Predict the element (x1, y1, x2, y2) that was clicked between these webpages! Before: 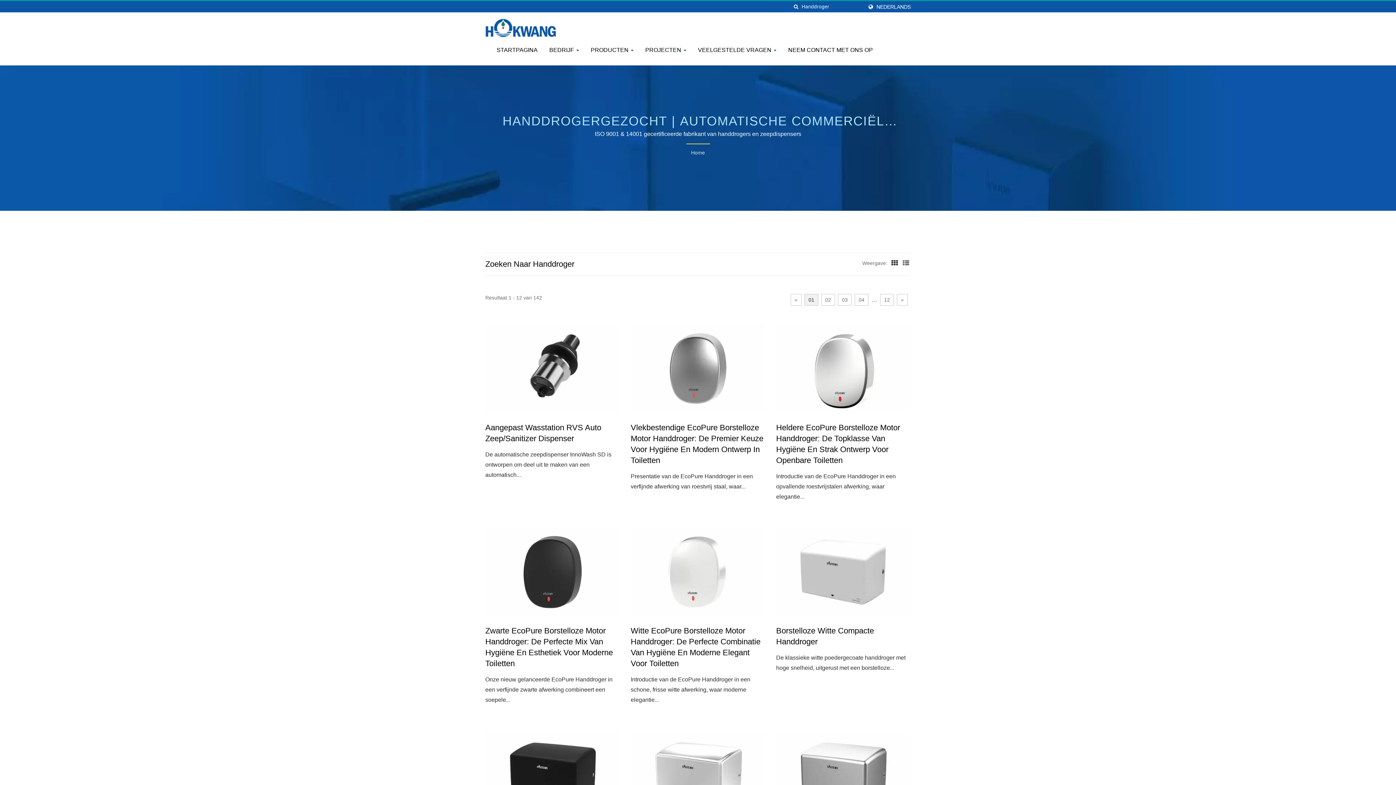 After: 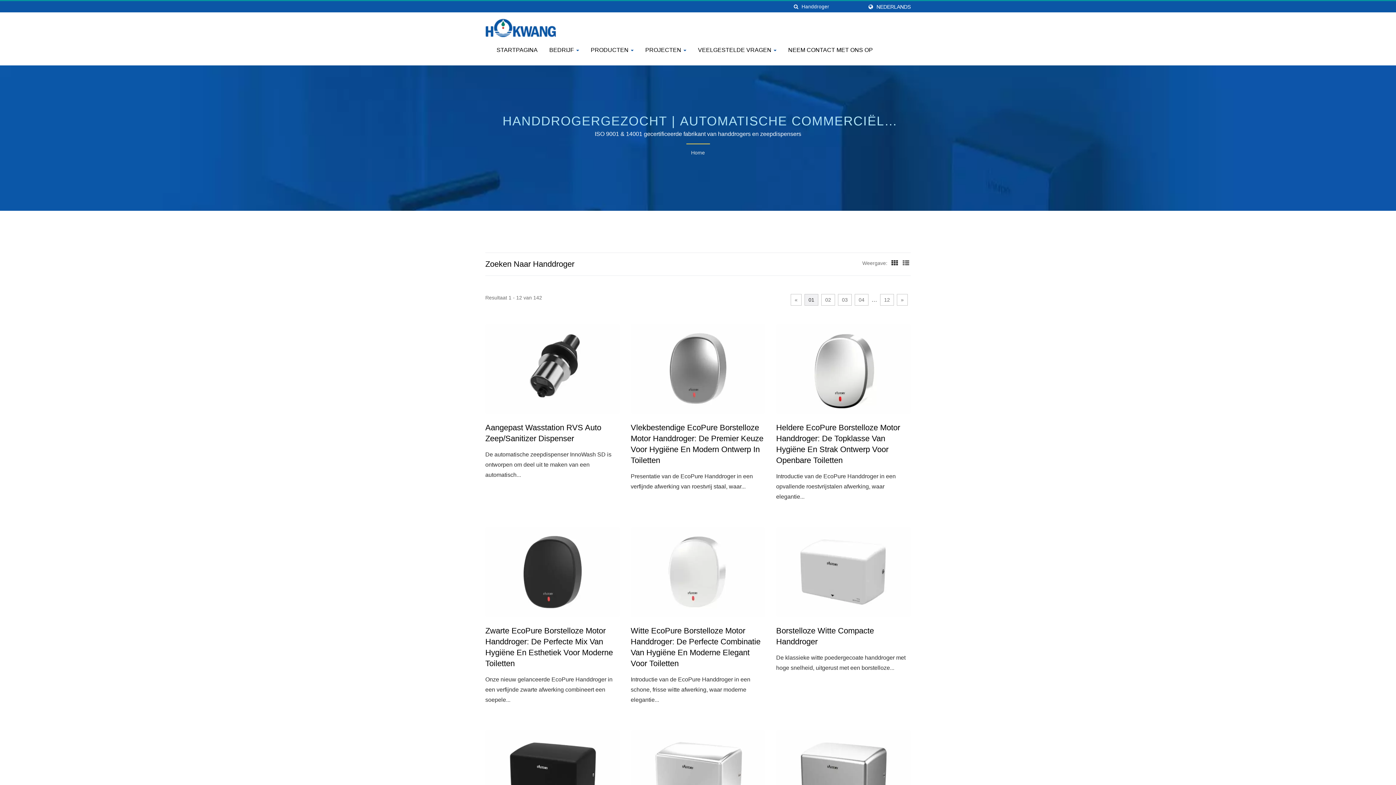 Action: label: Show Grid bbox: (890, 258, 899, 267)